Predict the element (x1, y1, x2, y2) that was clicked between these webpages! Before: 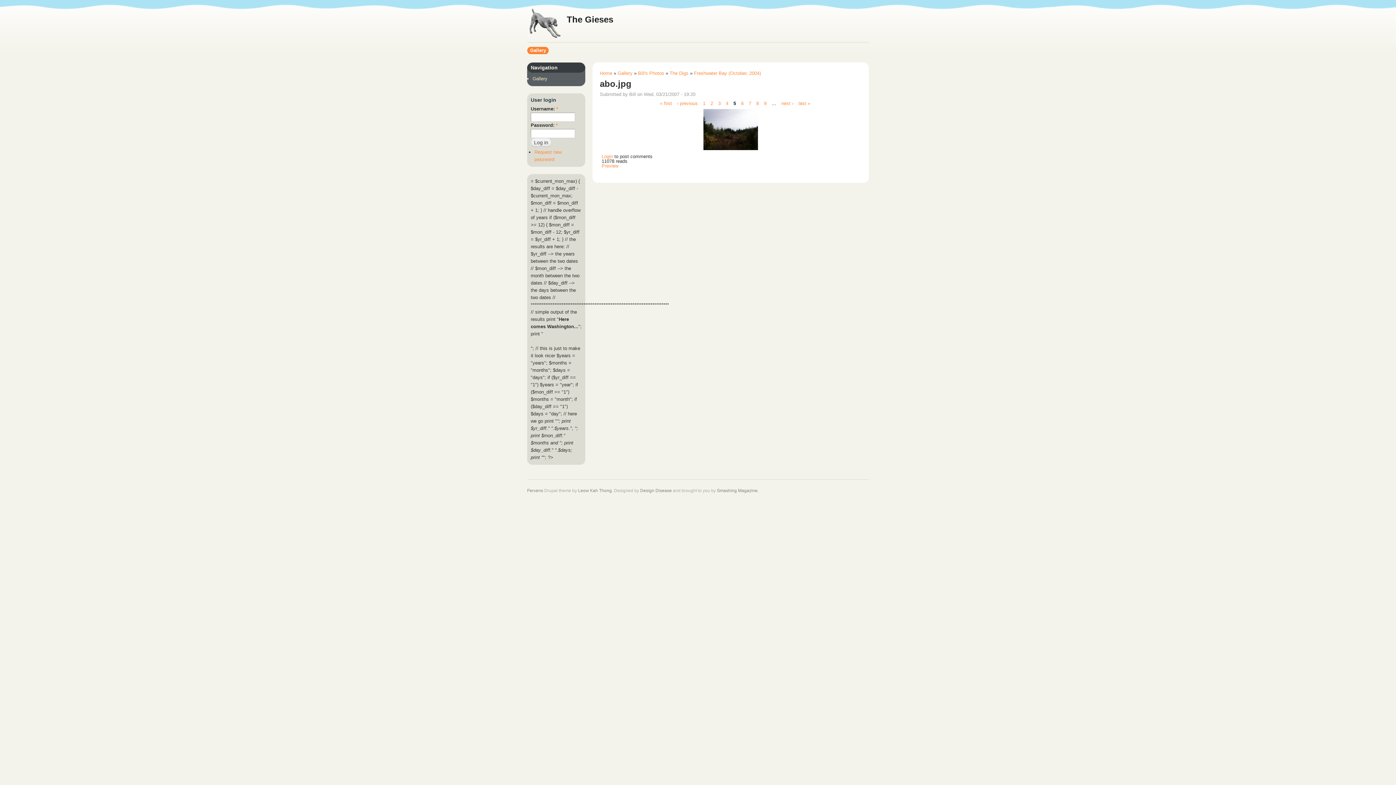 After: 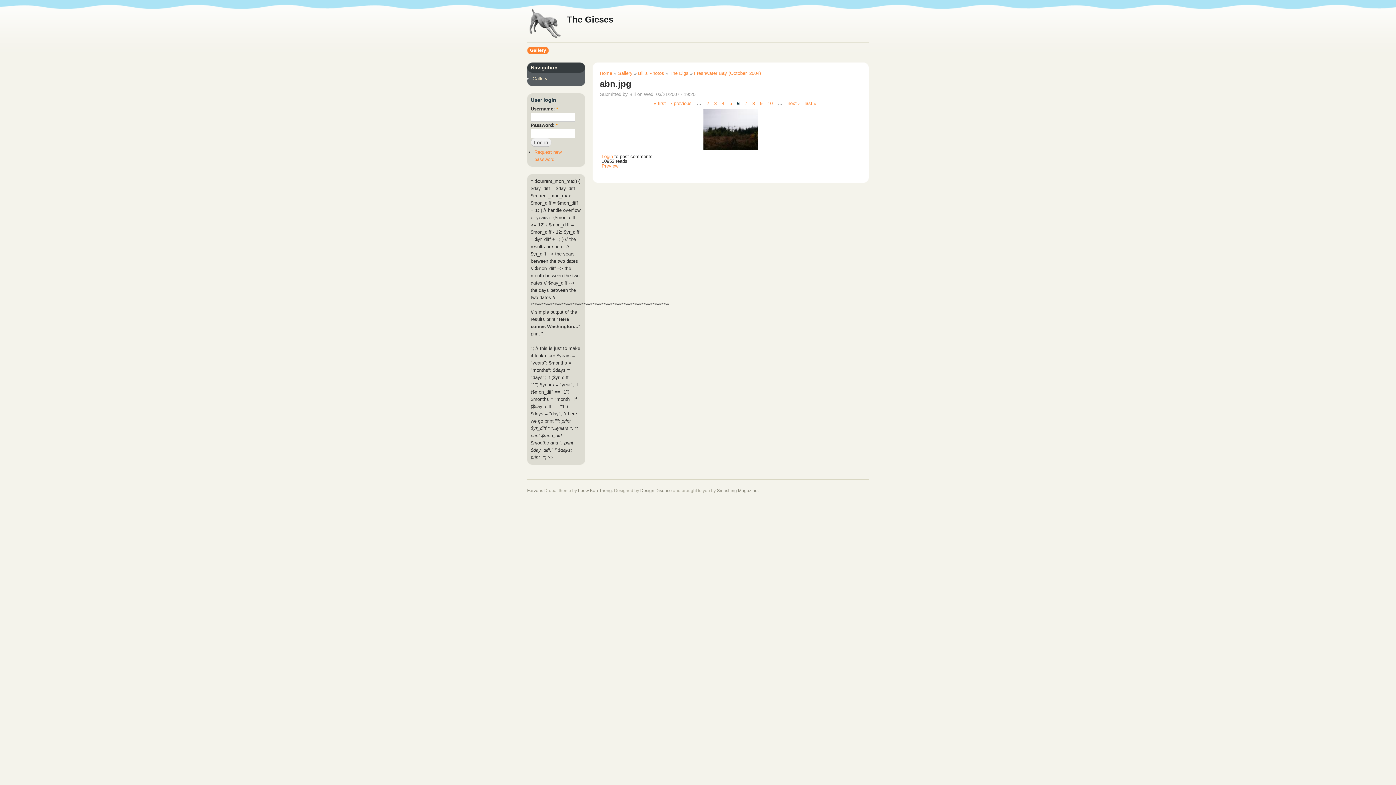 Action: bbox: (741, 100, 743, 106) label: 6